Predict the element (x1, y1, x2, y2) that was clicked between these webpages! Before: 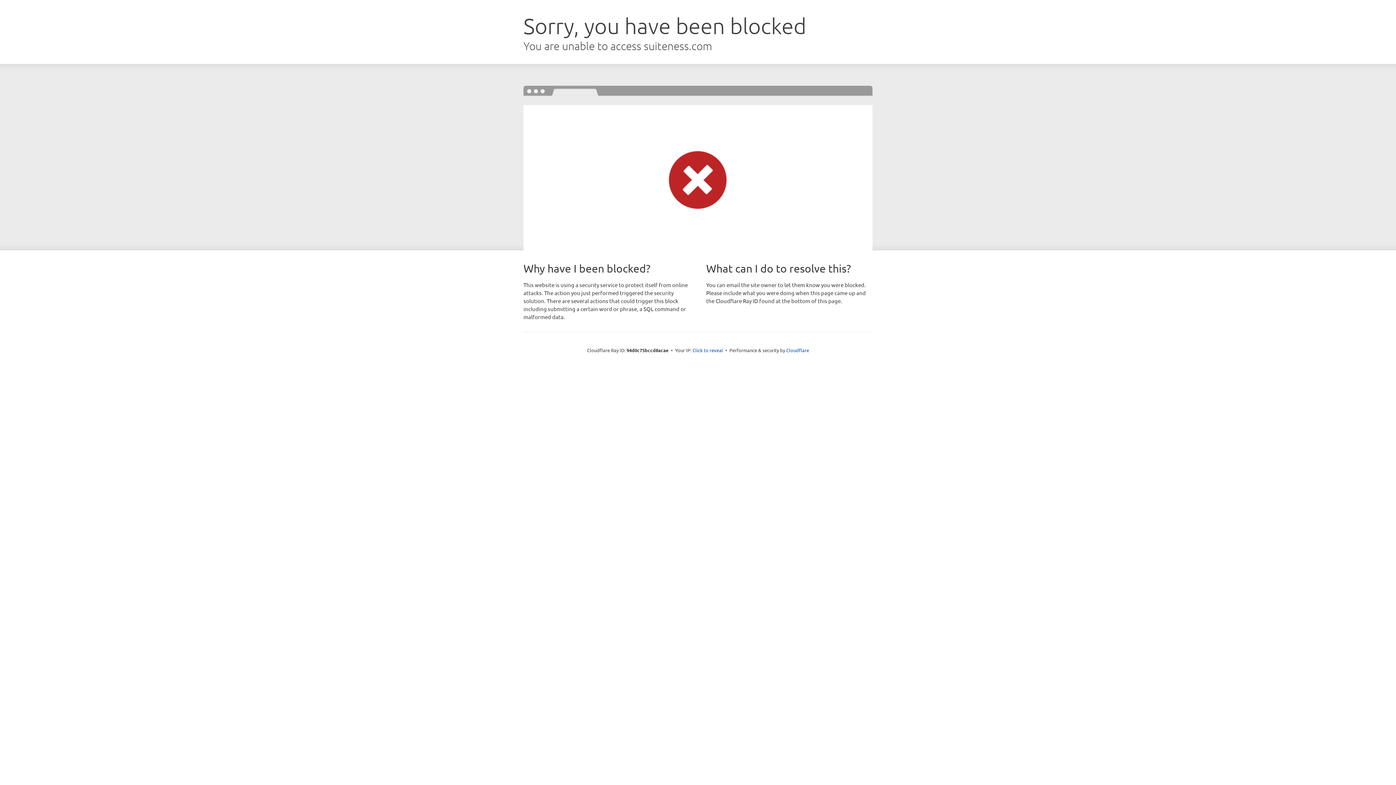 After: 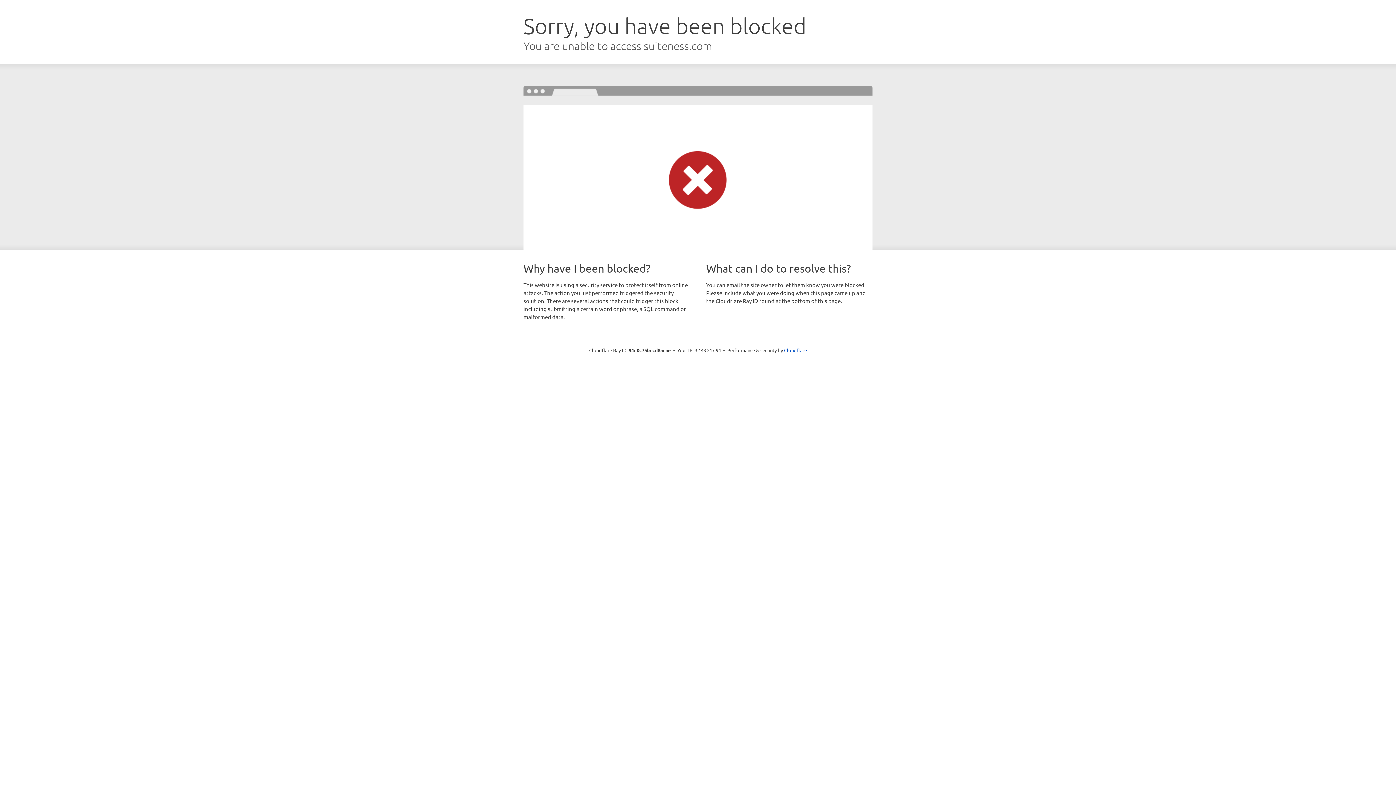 Action: bbox: (692, 346, 723, 353) label: Click to reveal